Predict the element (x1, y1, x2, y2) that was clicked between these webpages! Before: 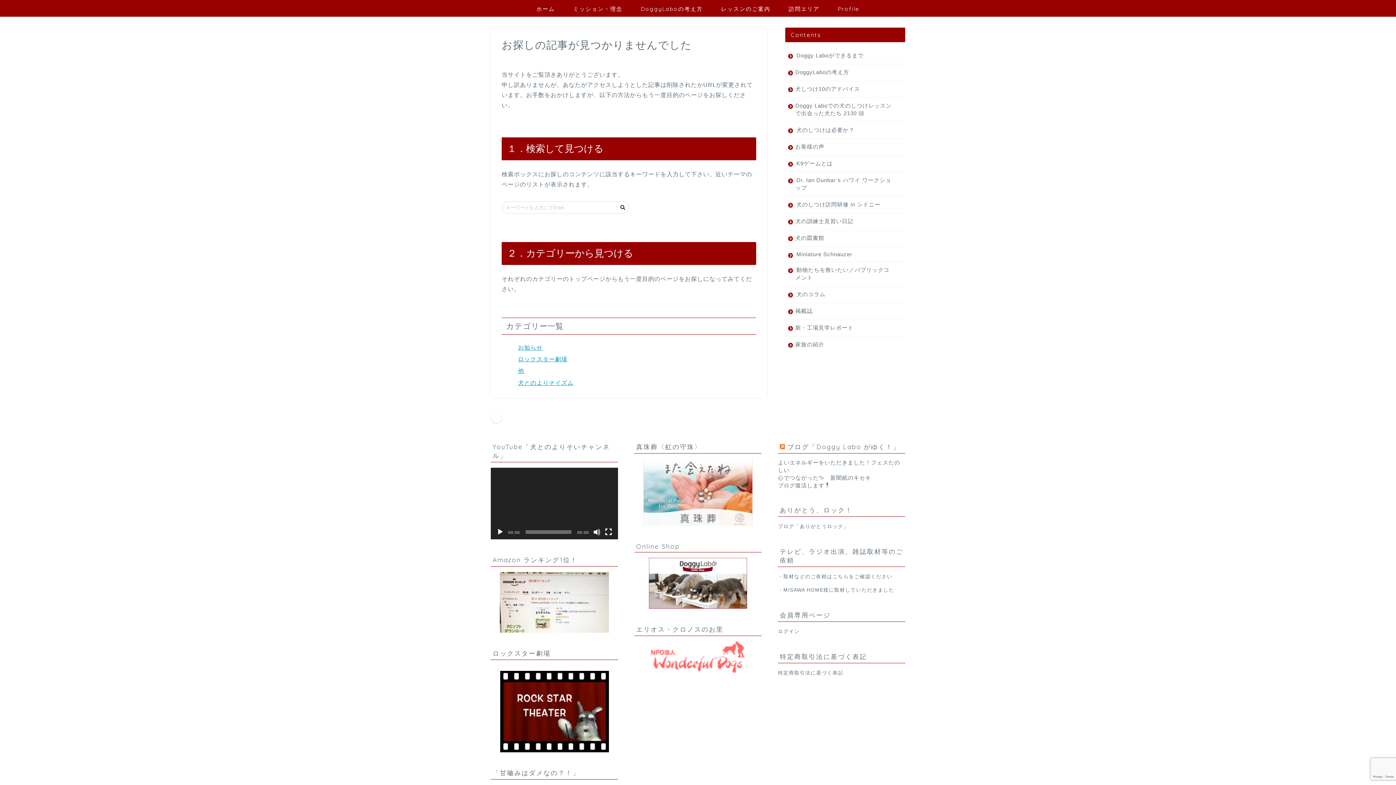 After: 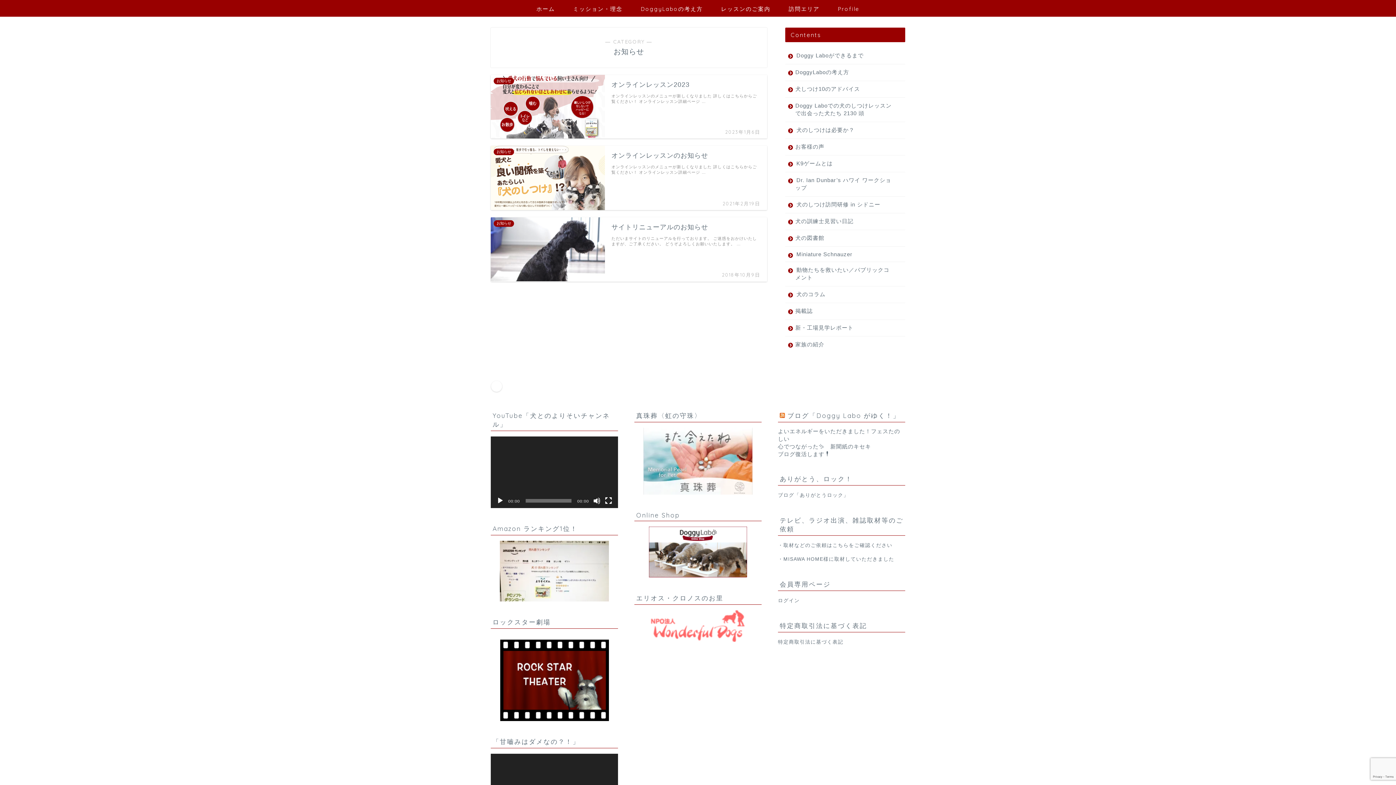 Action: bbox: (518, 344, 542, 350) label: お知らせ